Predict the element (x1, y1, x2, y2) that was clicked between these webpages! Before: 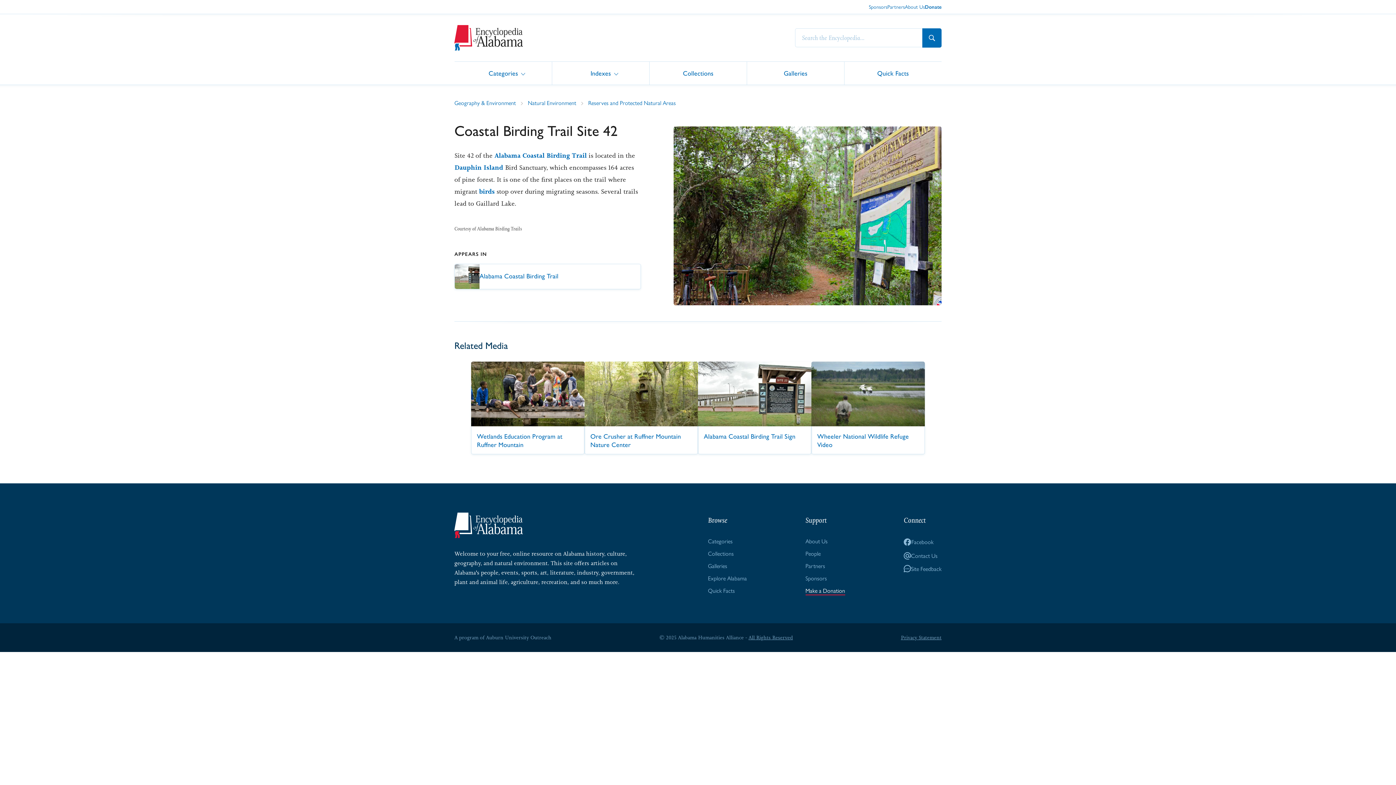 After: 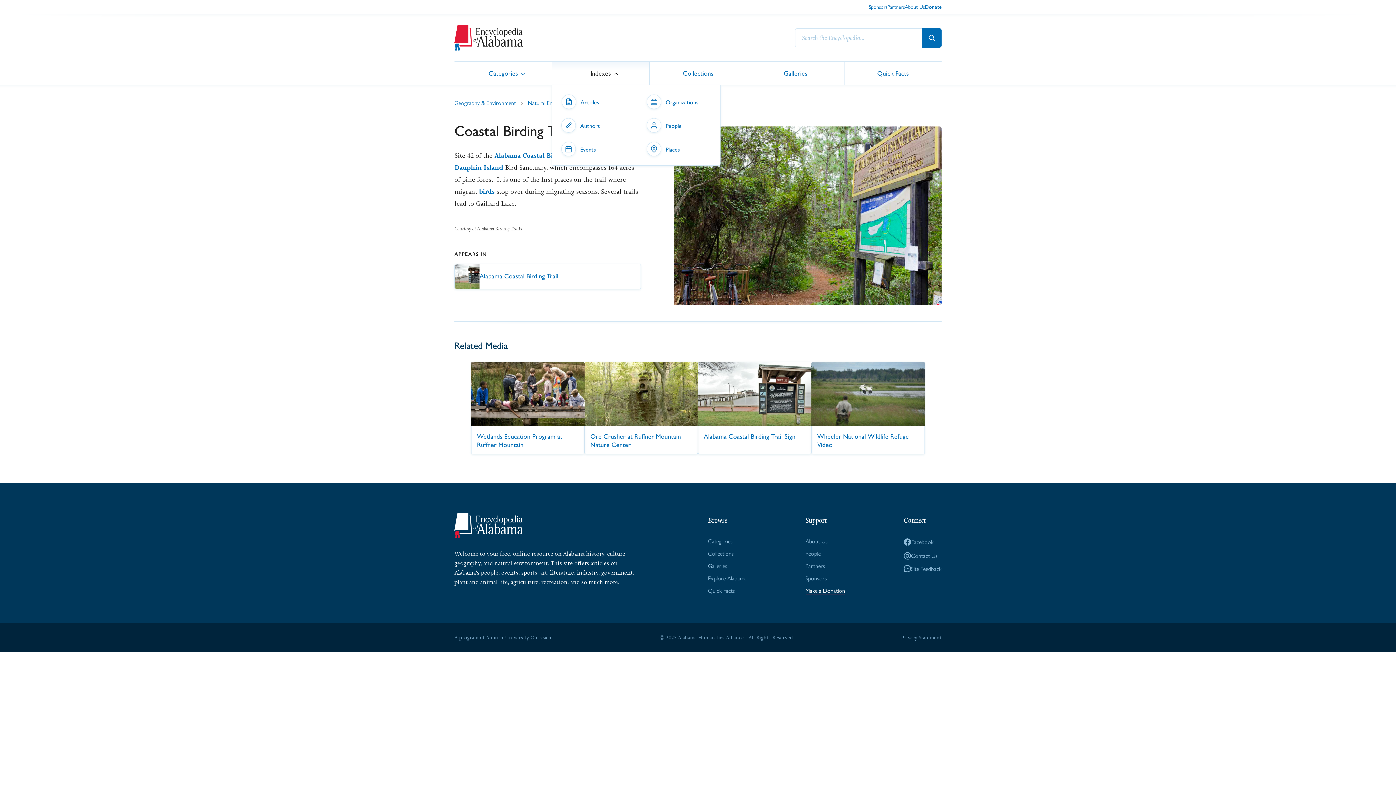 Action: bbox: (552, 61, 649, 84) label: Indexes